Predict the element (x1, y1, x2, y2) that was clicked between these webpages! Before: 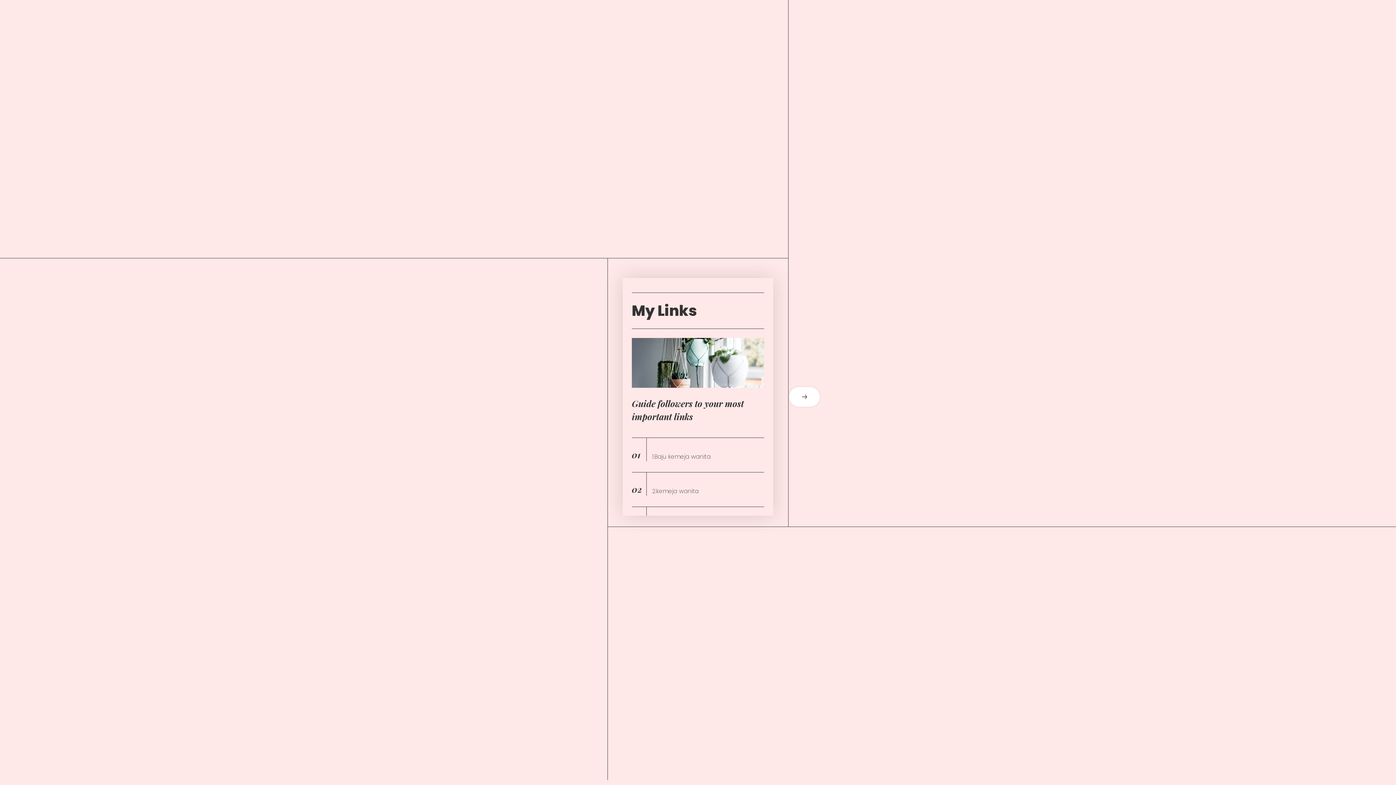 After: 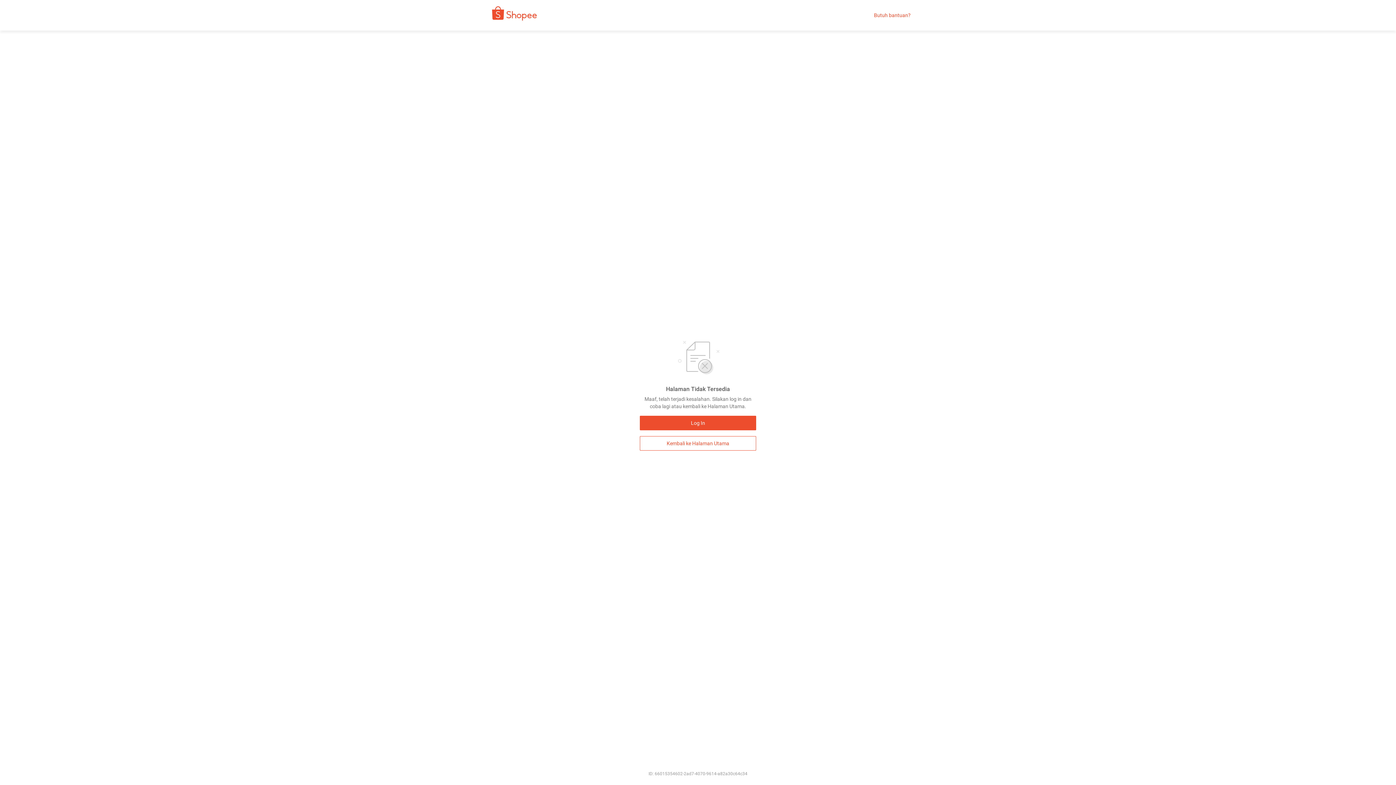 Action: bbox: (646, 438, 764, 461) label: 1.Baju kemeja wanita